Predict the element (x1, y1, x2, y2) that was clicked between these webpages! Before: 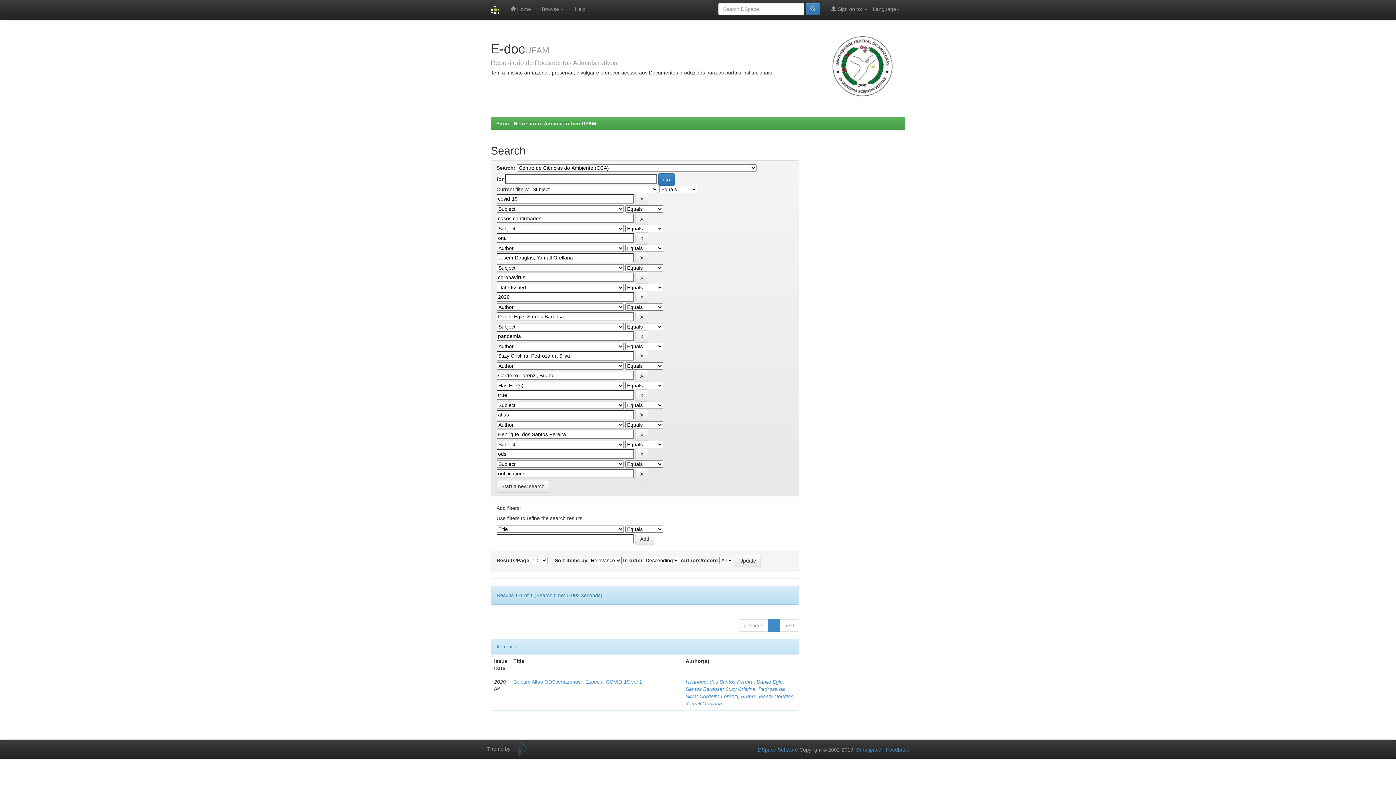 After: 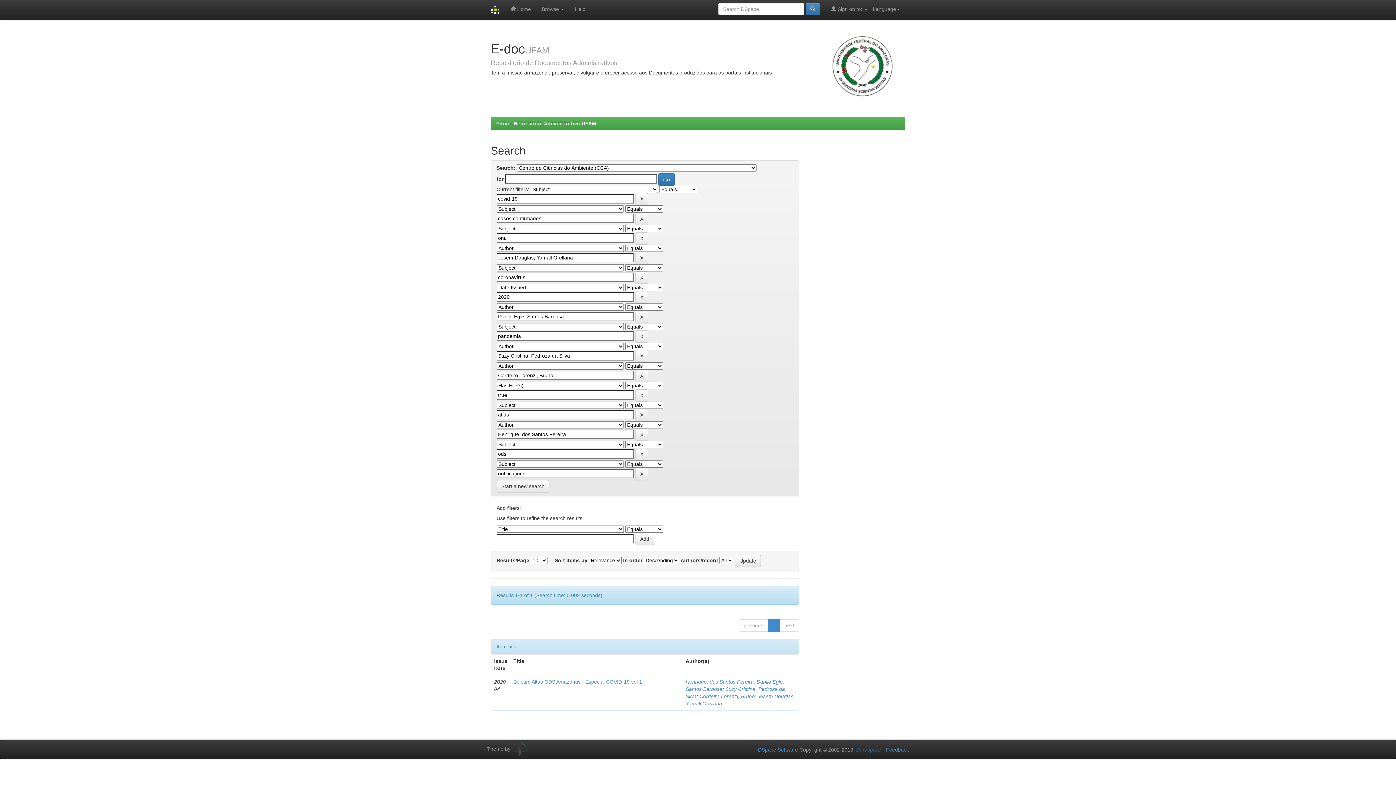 Action: label: Duraspace bbox: (856, 747, 881, 753)